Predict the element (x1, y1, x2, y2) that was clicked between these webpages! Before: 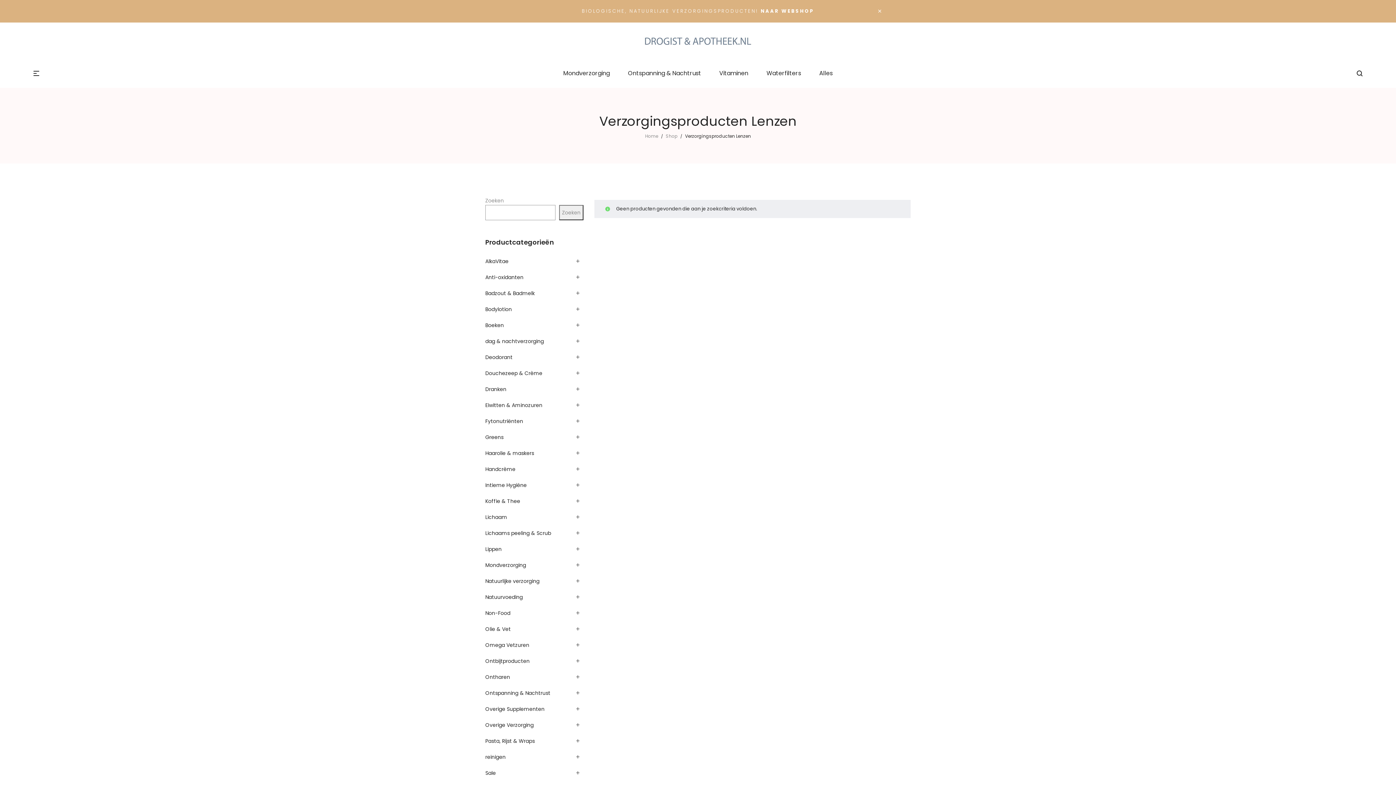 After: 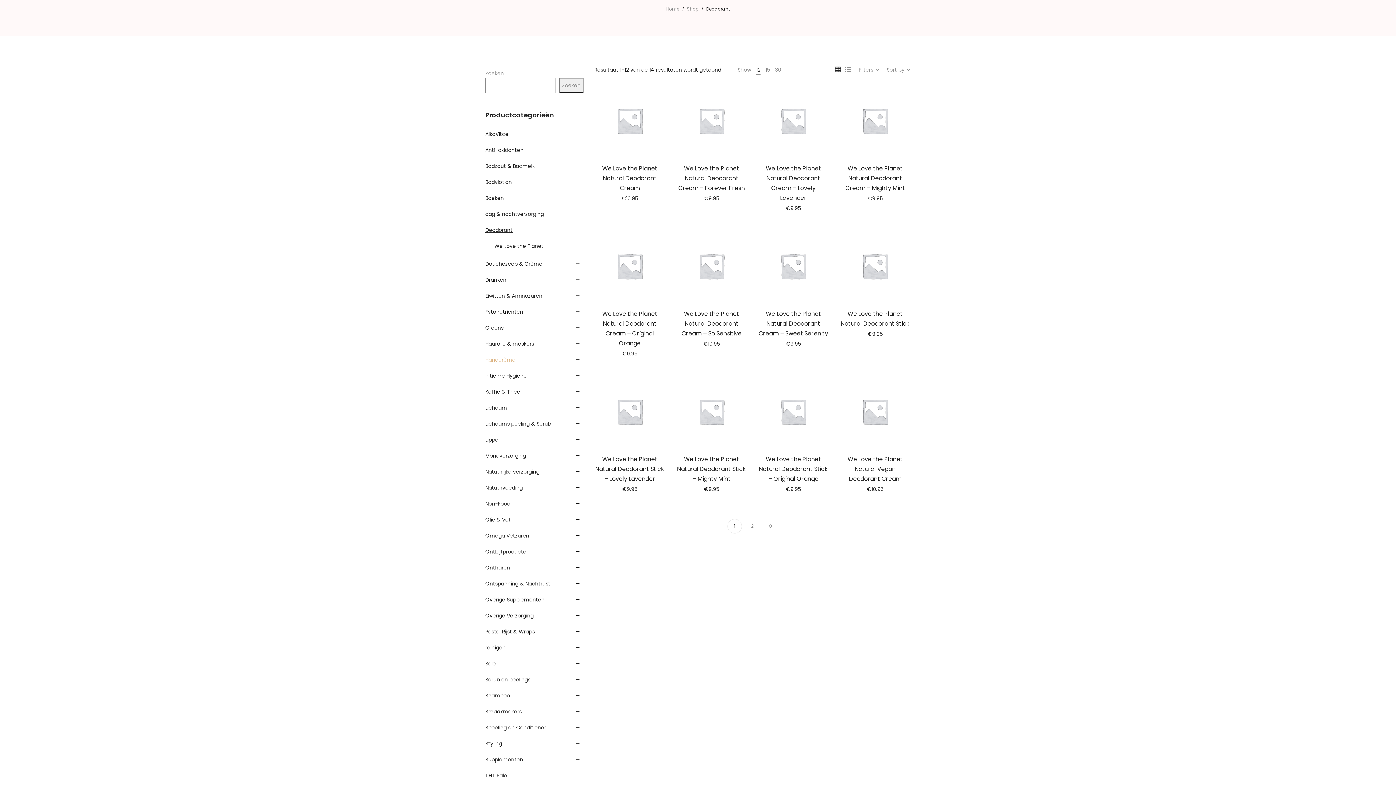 Action: bbox: (485, 353, 512, 361) label: Deodorant